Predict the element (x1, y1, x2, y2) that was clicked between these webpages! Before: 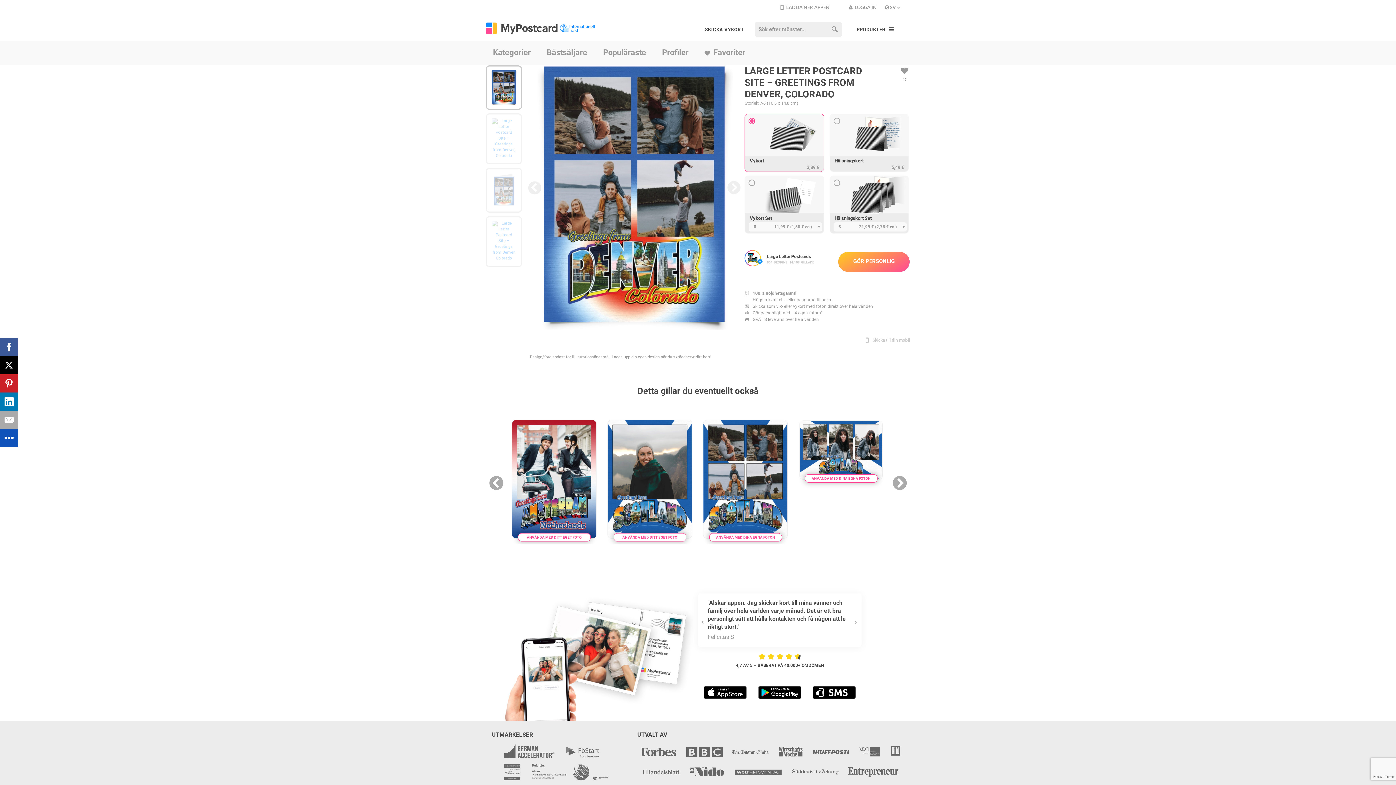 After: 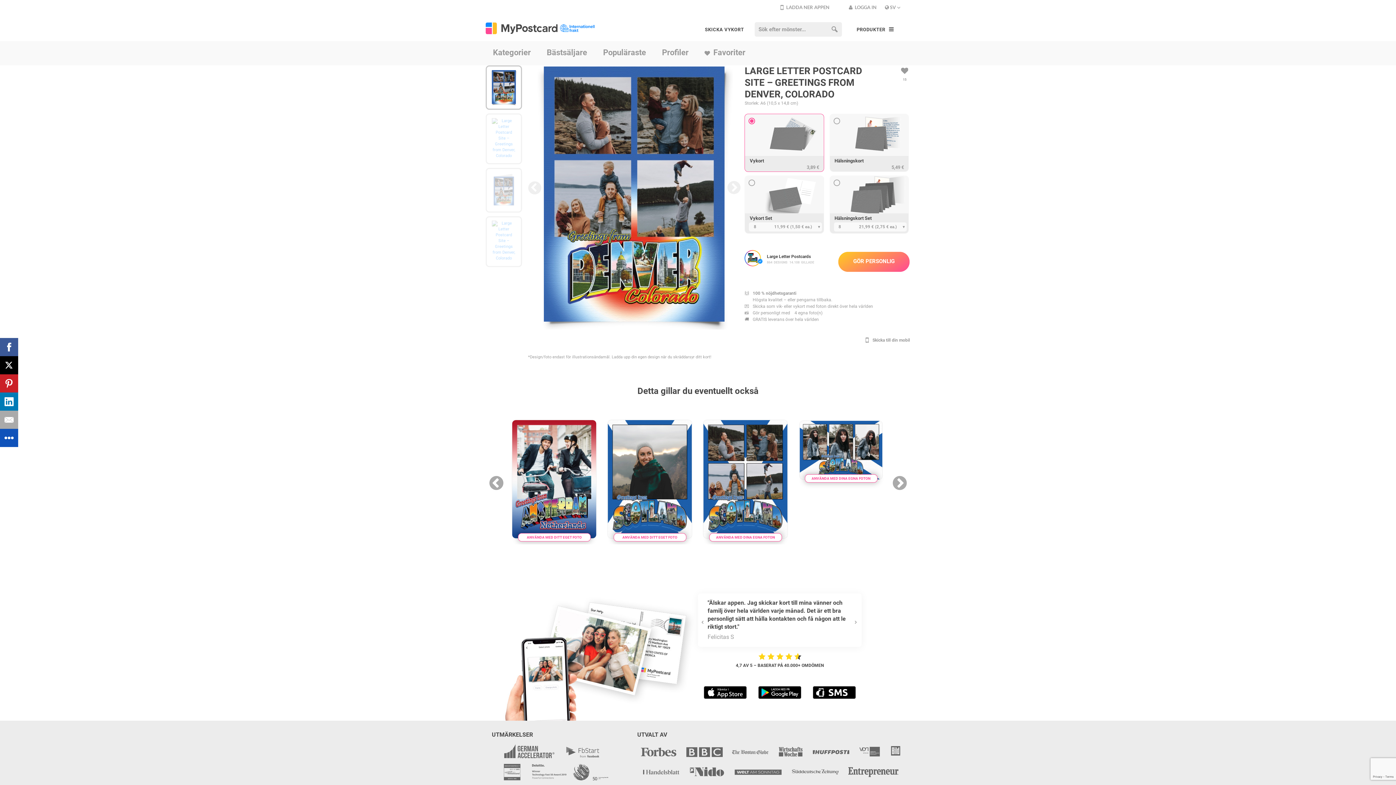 Action: bbox: (827, 333, 910, 346) label: Skicka till din mobil